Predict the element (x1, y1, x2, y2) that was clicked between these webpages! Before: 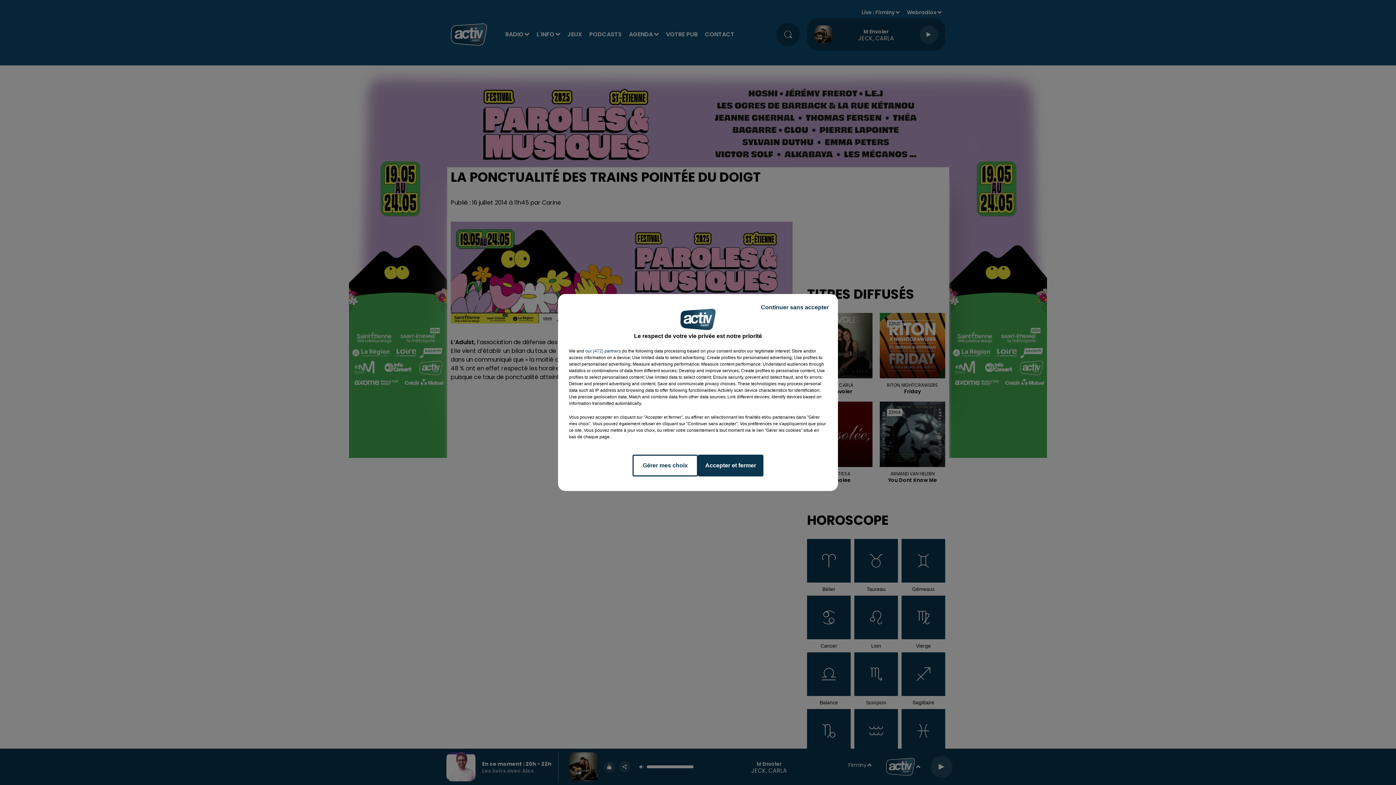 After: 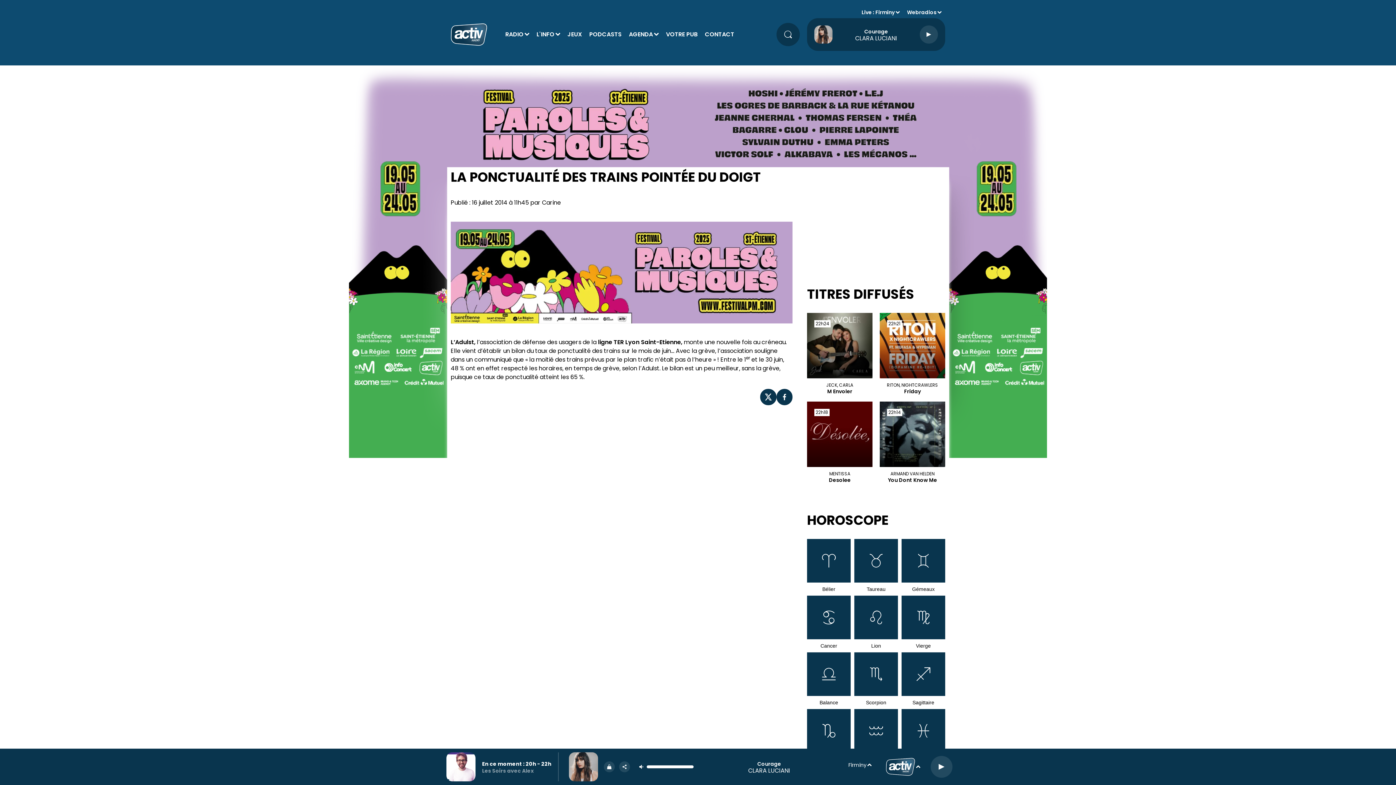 Action: label: Accepter et fermer bbox: (698, 454, 763, 476)